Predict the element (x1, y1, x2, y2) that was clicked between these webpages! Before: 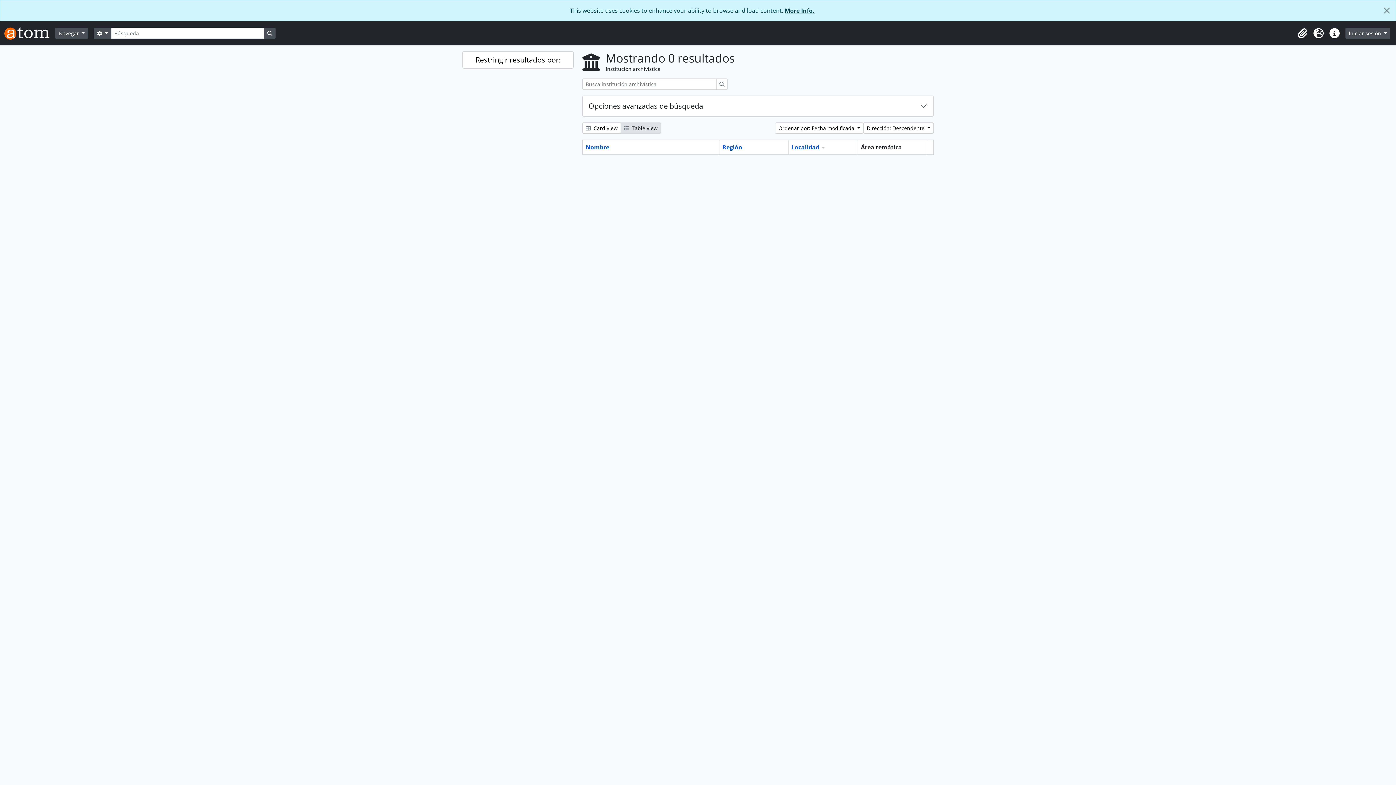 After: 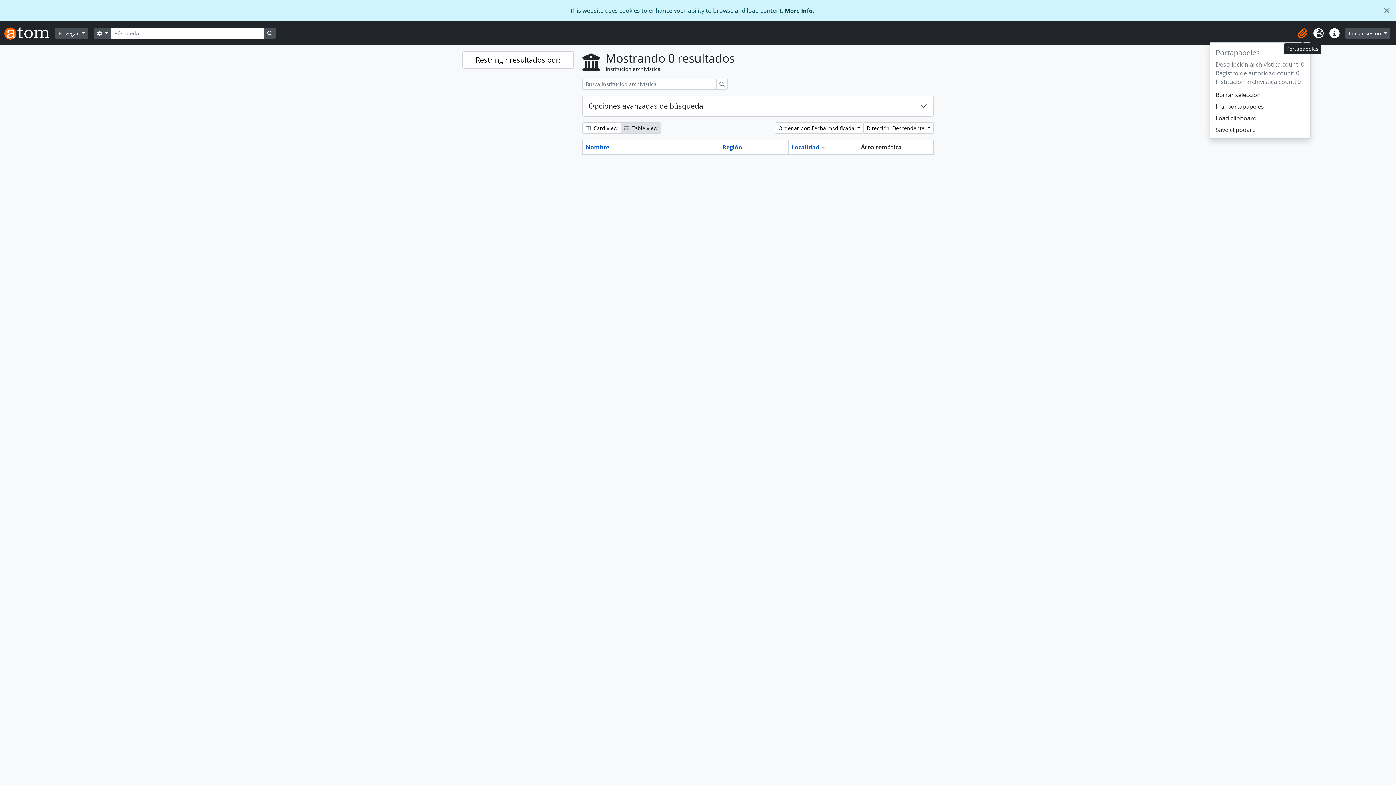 Action: bbox: (1294, 25, 1310, 41) label: Portapapeles